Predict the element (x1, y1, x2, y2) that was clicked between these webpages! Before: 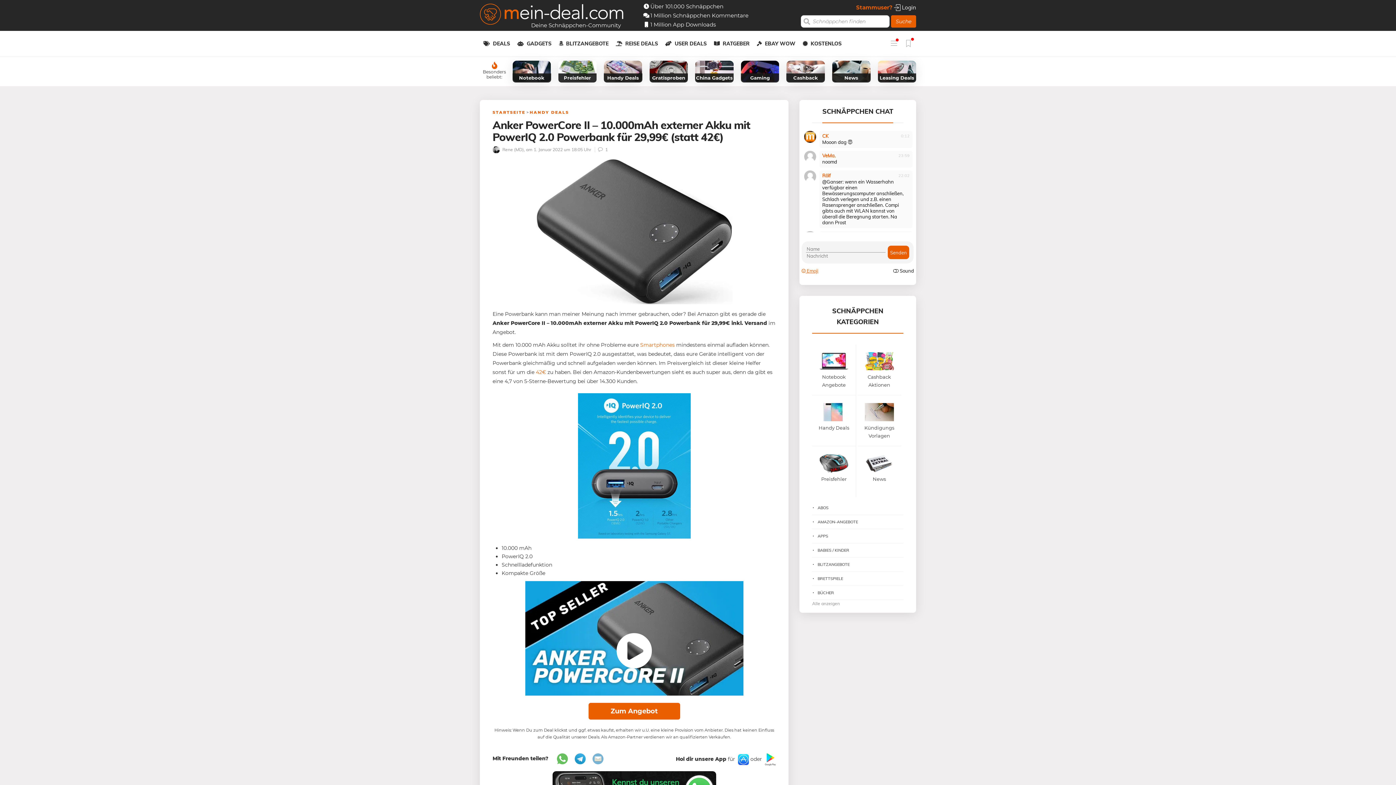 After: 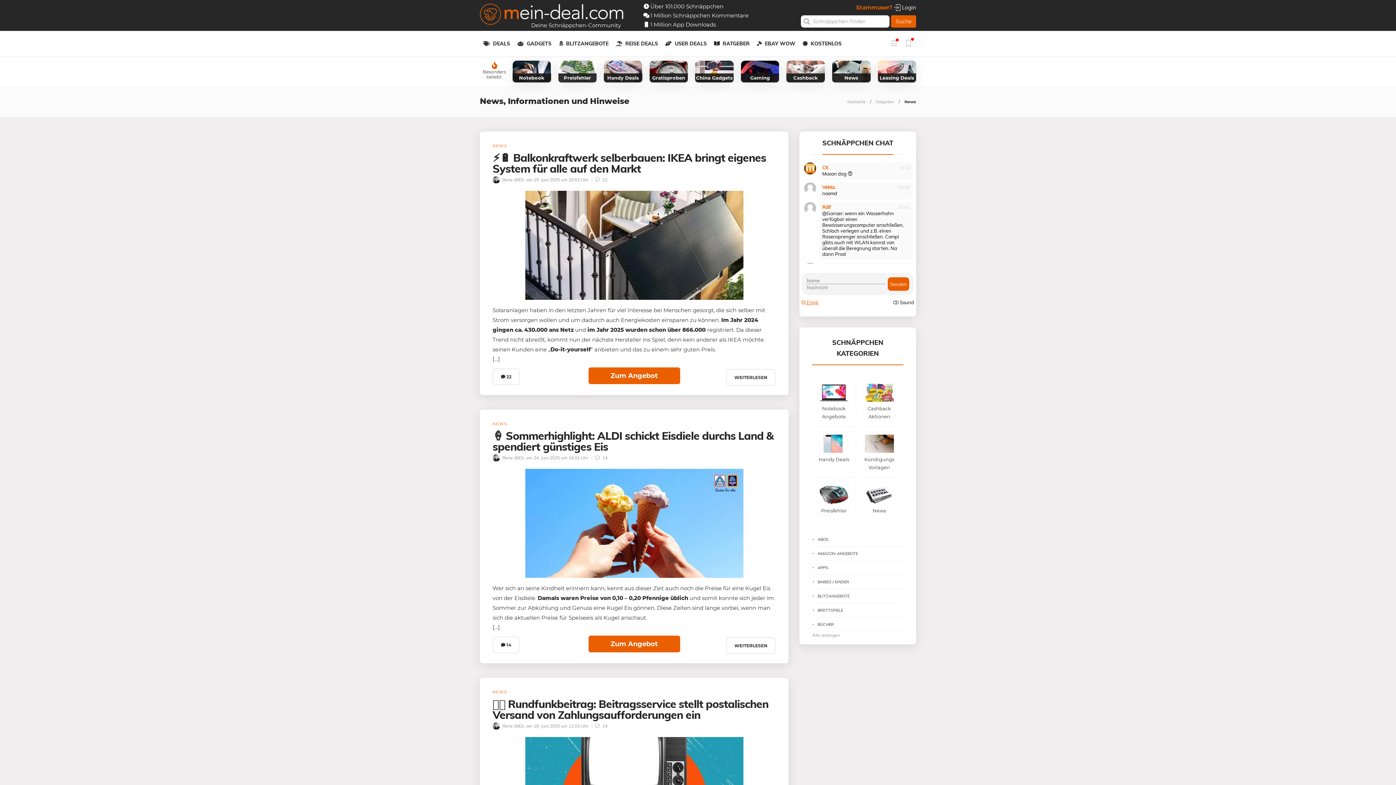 Action: bbox: (864, 454, 894, 489) label: News